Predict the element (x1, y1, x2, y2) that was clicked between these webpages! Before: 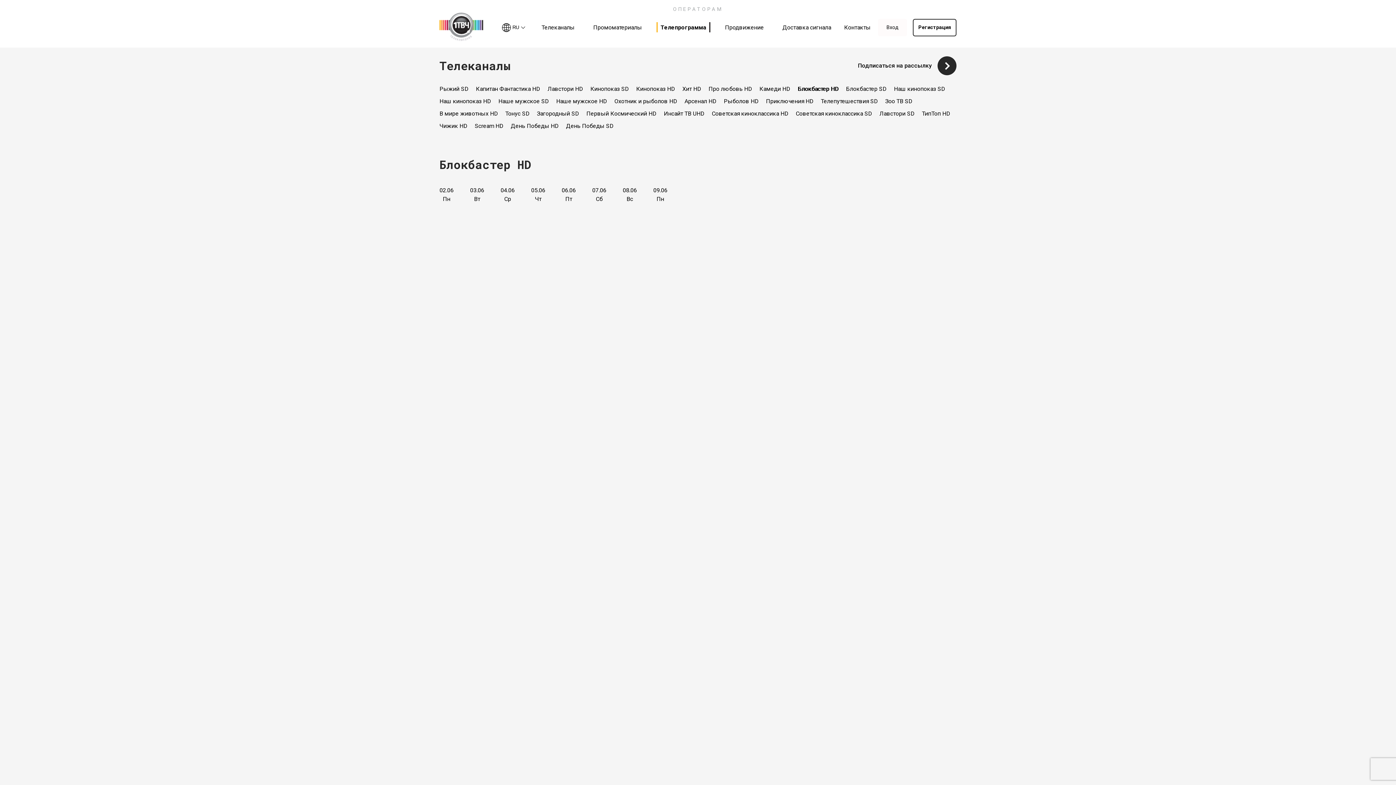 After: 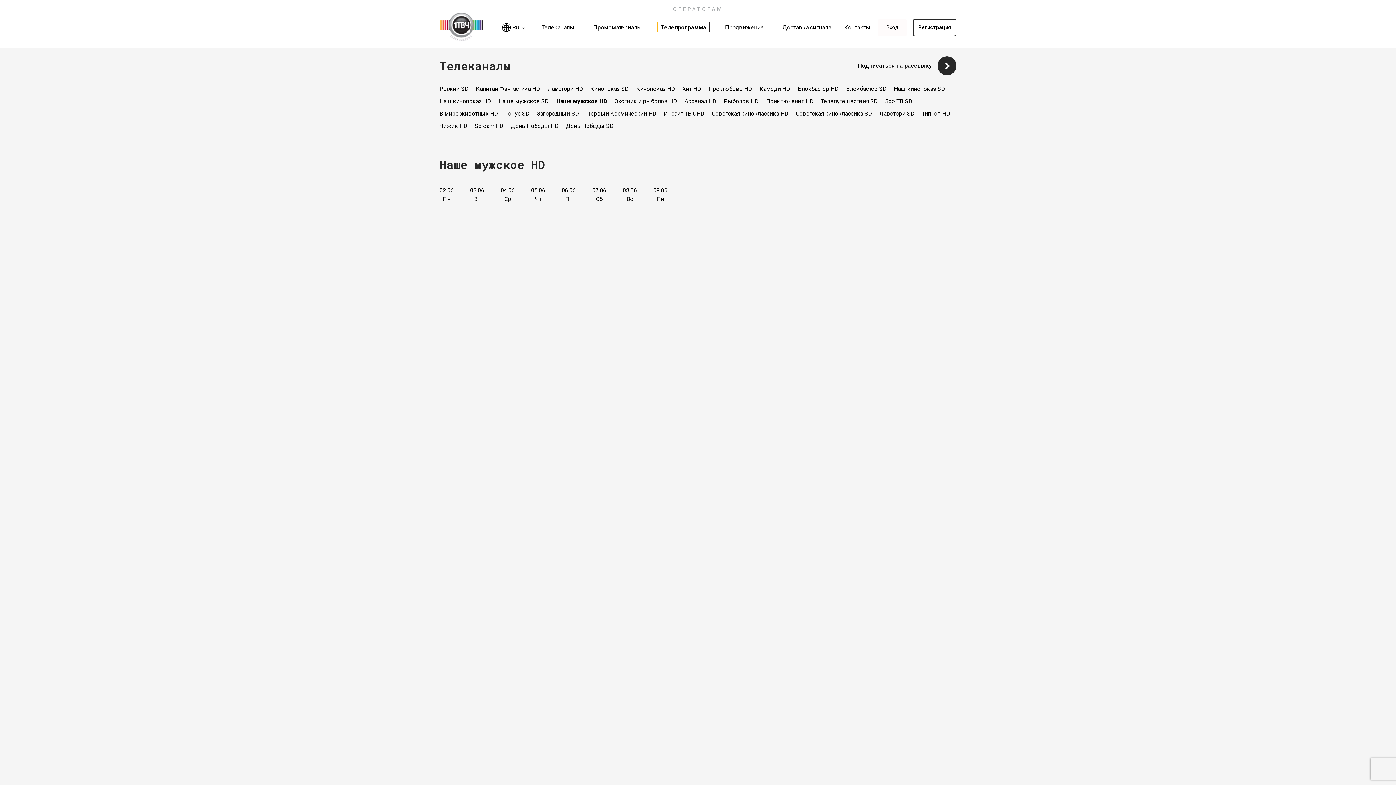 Action: bbox: (552, 96, 610, 106) label: Наше мужское HD